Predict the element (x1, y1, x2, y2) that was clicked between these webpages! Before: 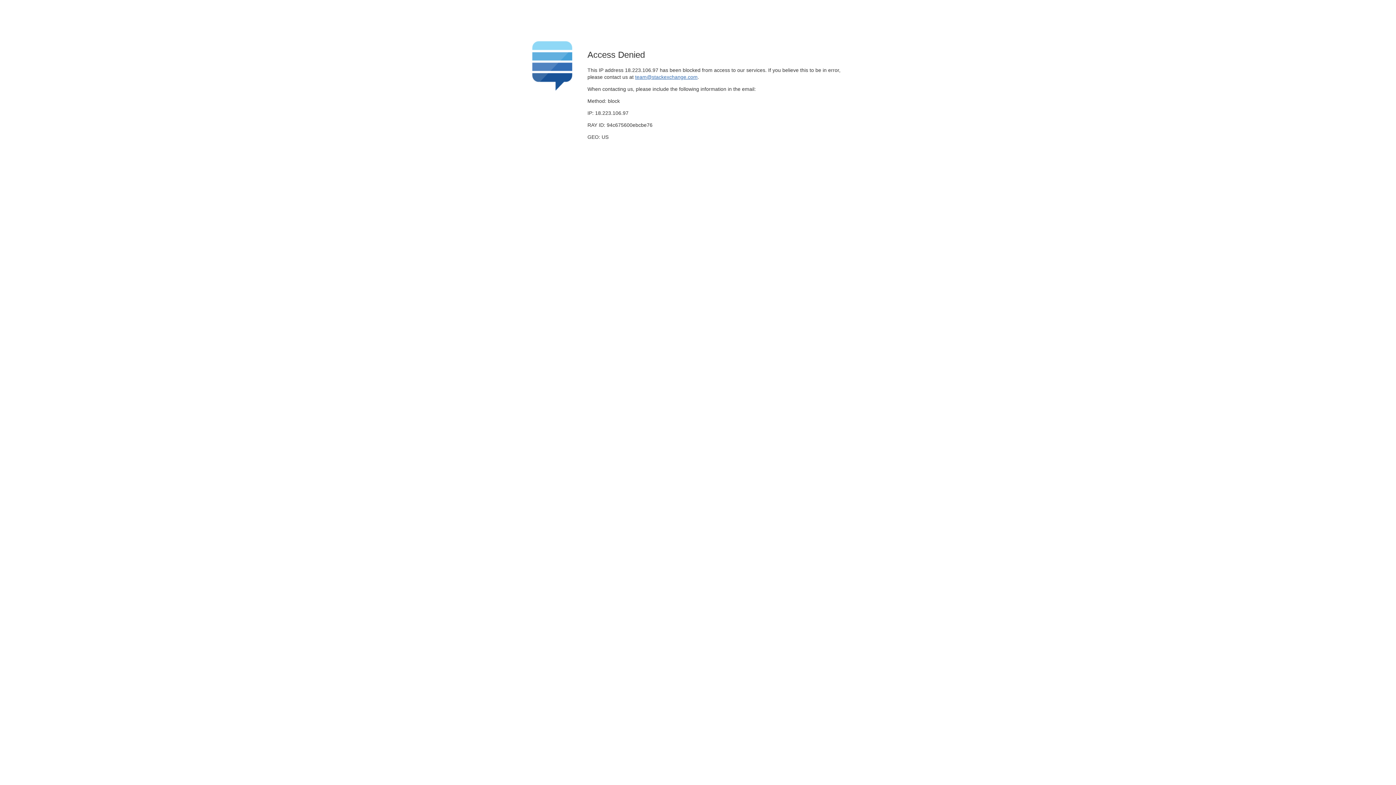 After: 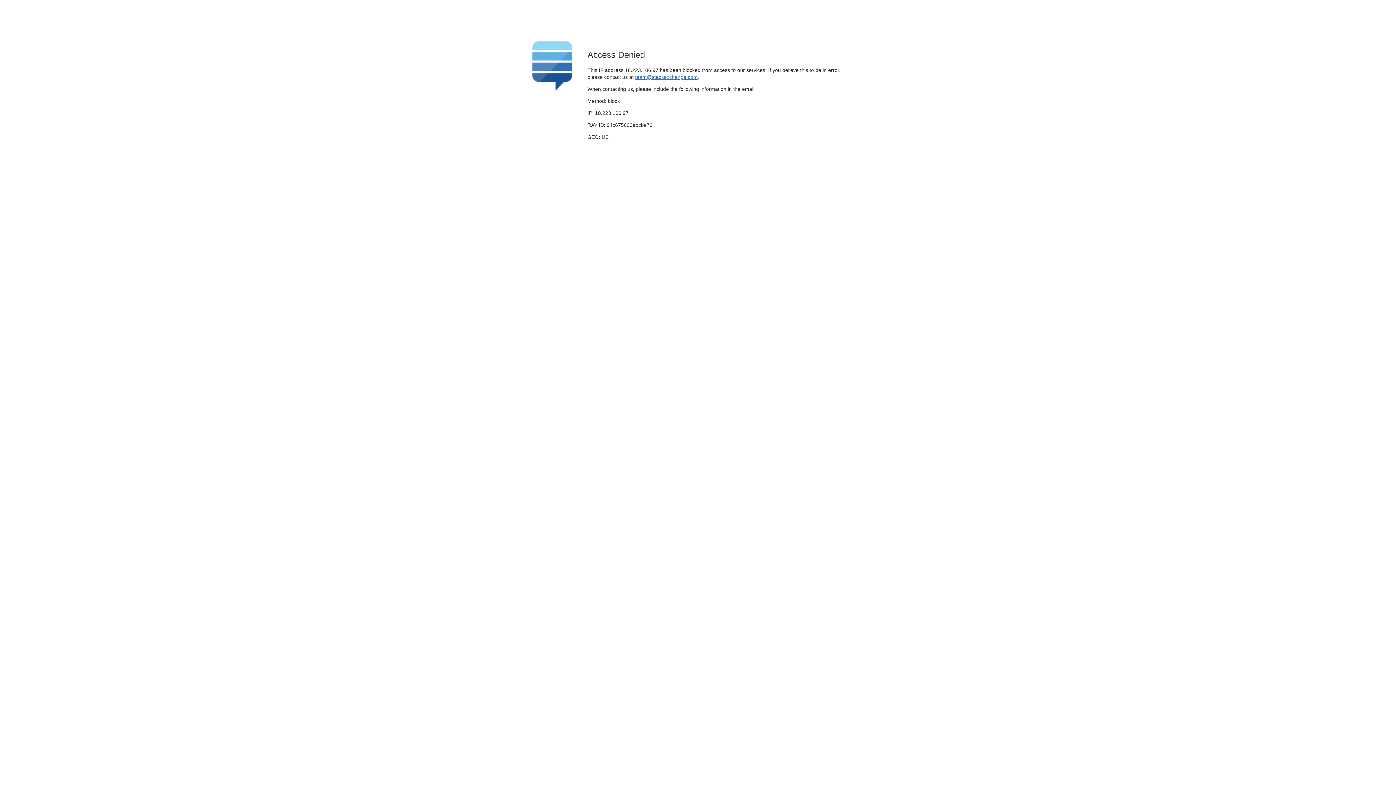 Action: label: team@stackexchange.com bbox: (635, 74, 697, 79)